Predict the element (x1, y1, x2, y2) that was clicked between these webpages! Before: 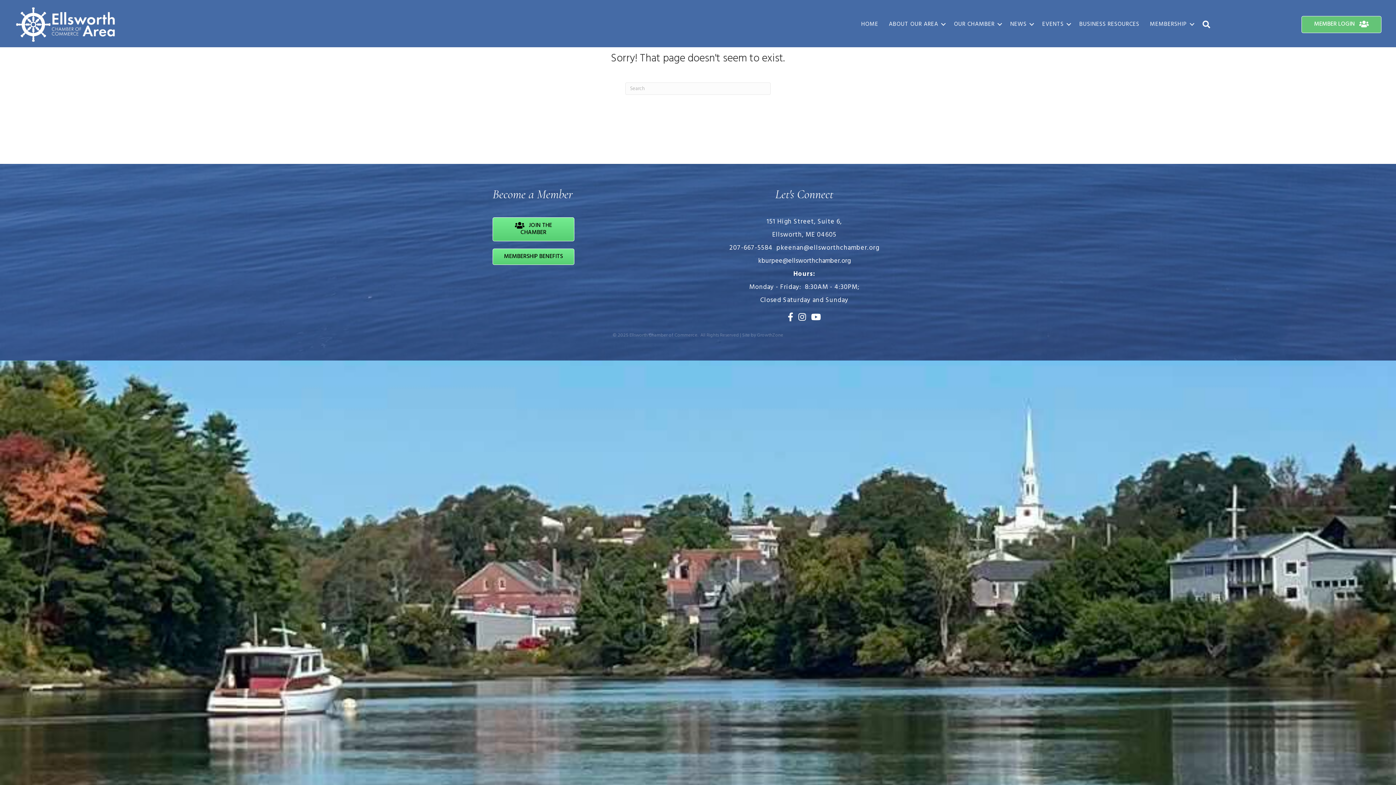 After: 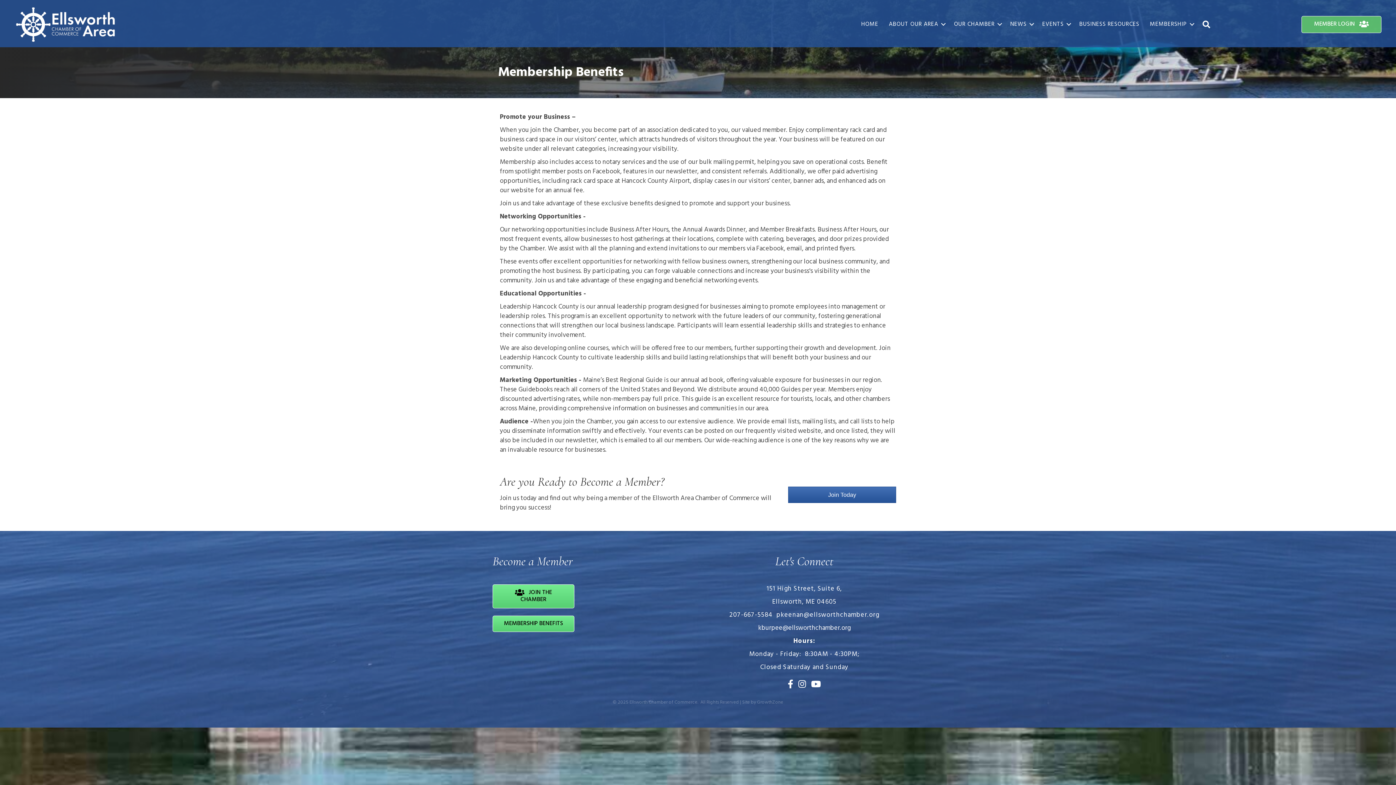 Action: label: MEMBERSHIP BENEFITS bbox: (492, 248, 574, 264)